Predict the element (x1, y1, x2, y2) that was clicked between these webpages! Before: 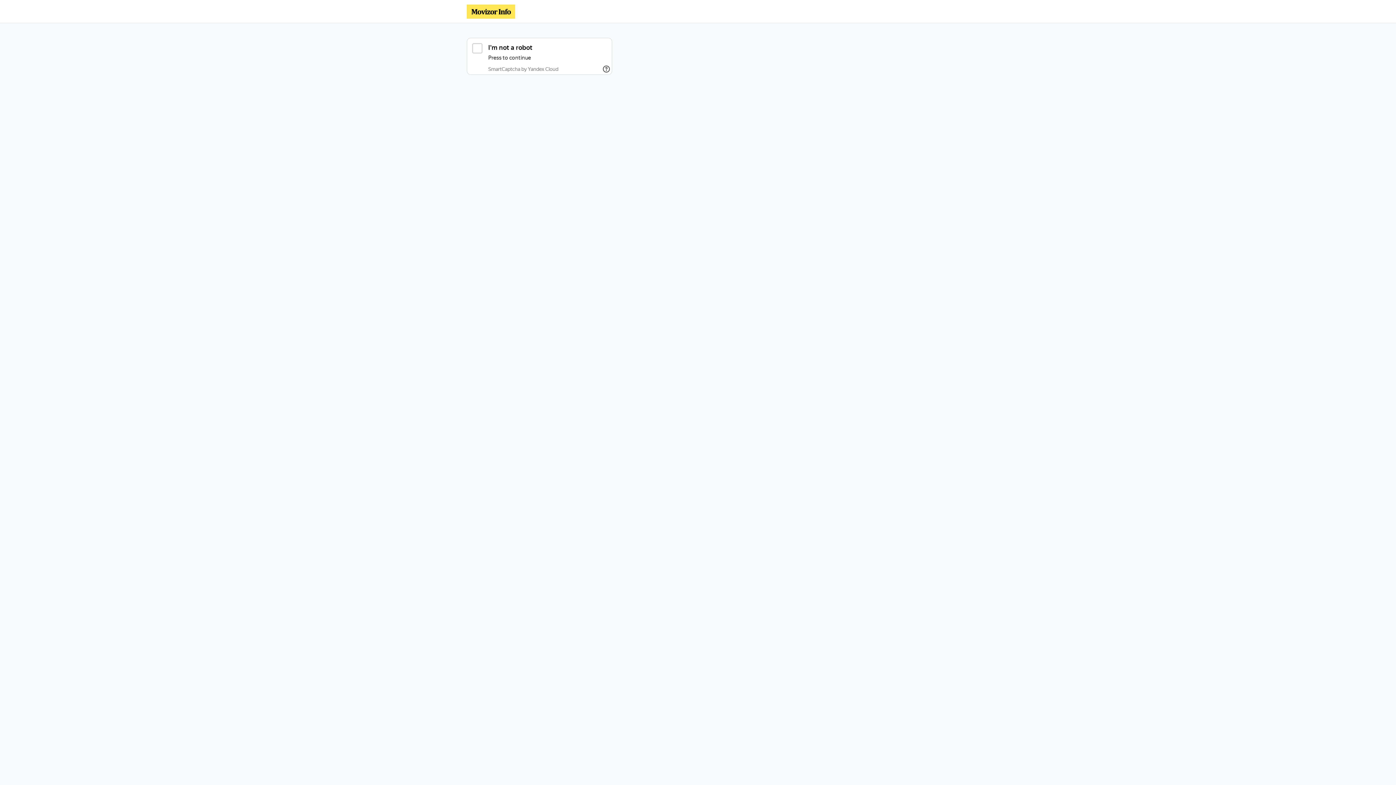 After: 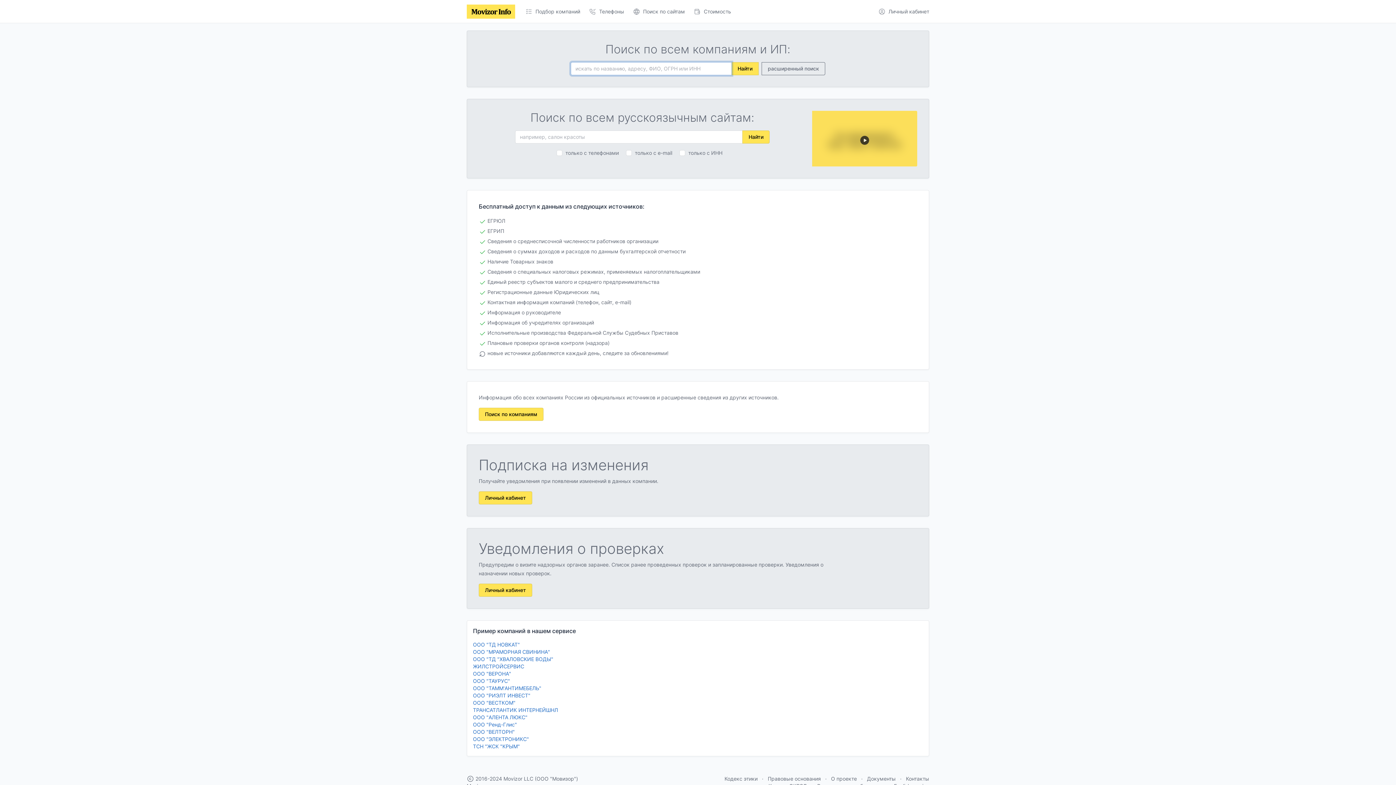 Action: bbox: (466, 4, 515, 18)